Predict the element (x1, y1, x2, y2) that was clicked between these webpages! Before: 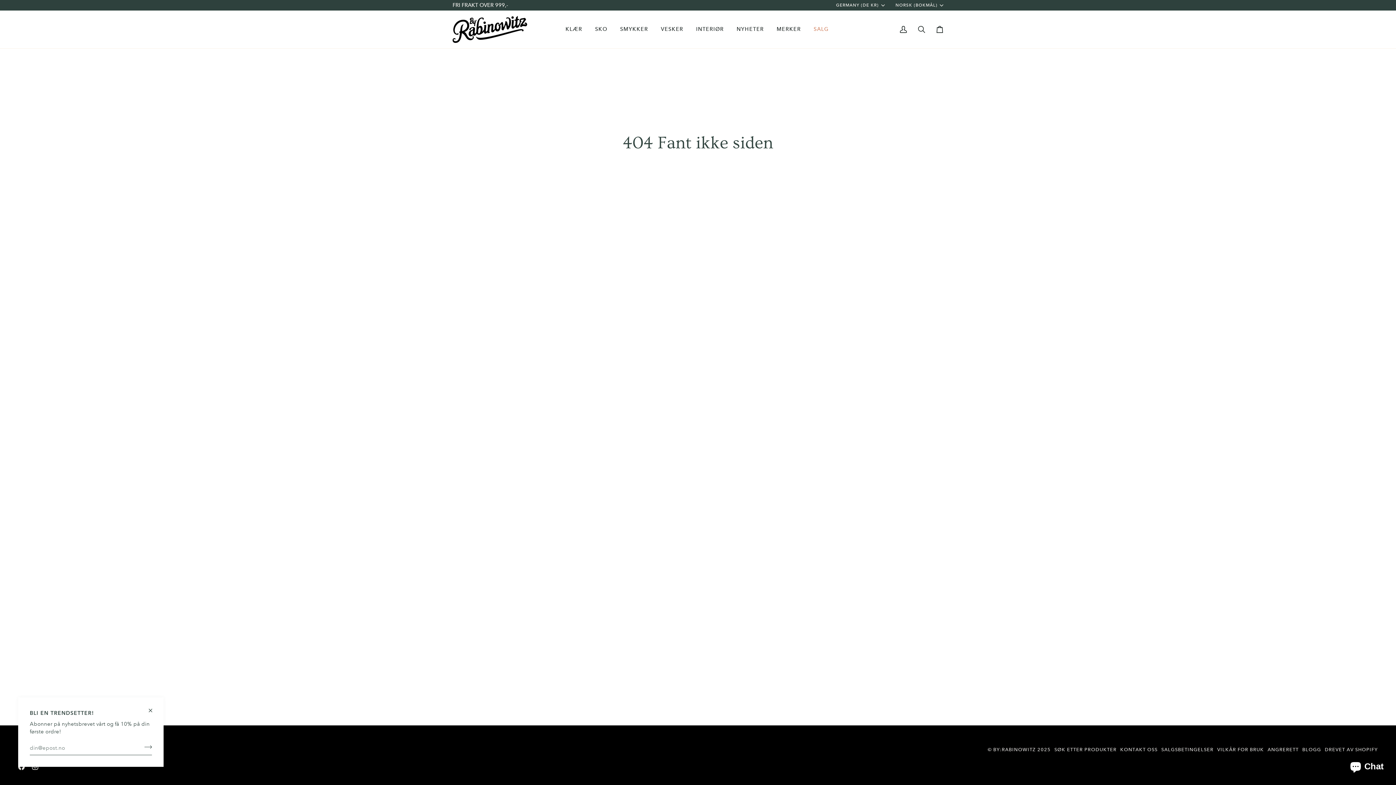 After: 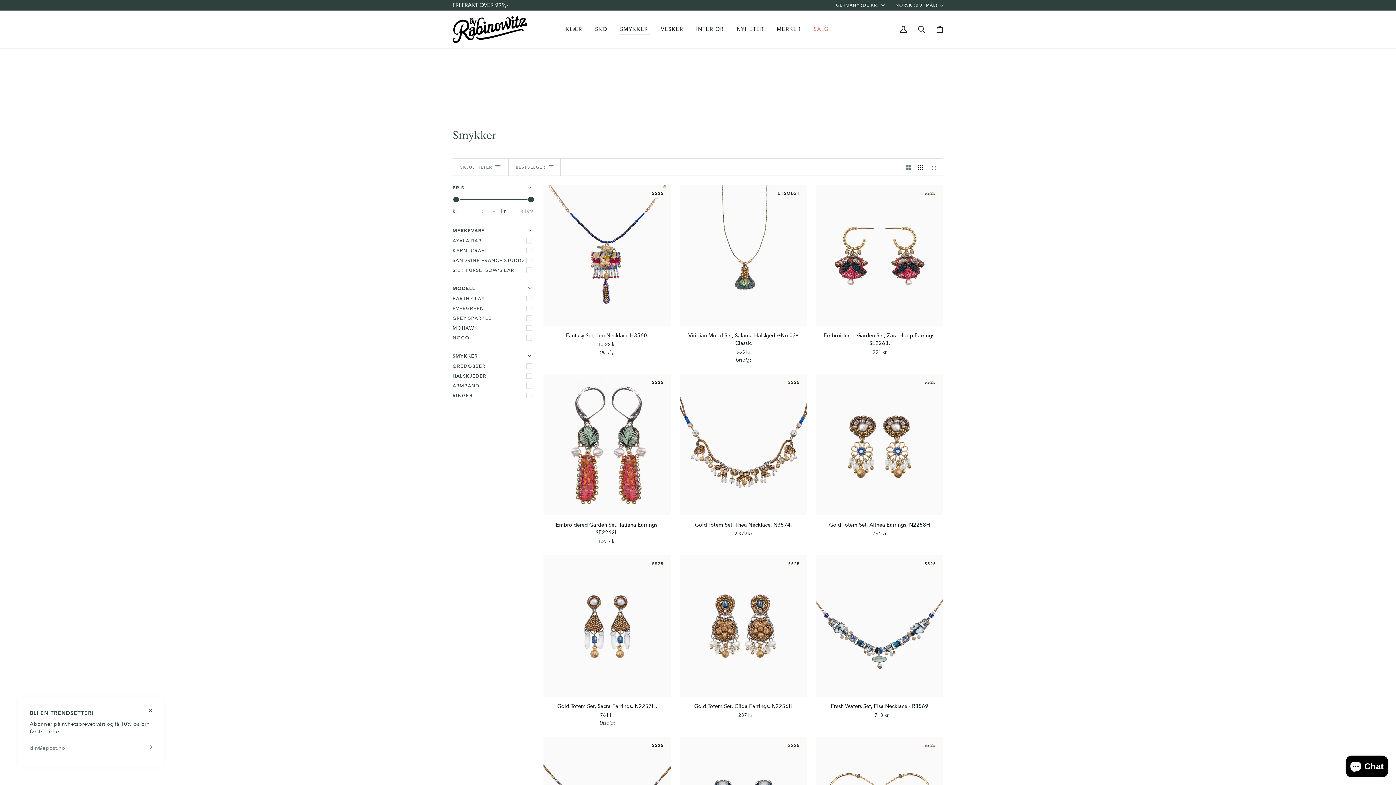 Action: label: SMYKKER bbox: (614, 10, 655, 48)